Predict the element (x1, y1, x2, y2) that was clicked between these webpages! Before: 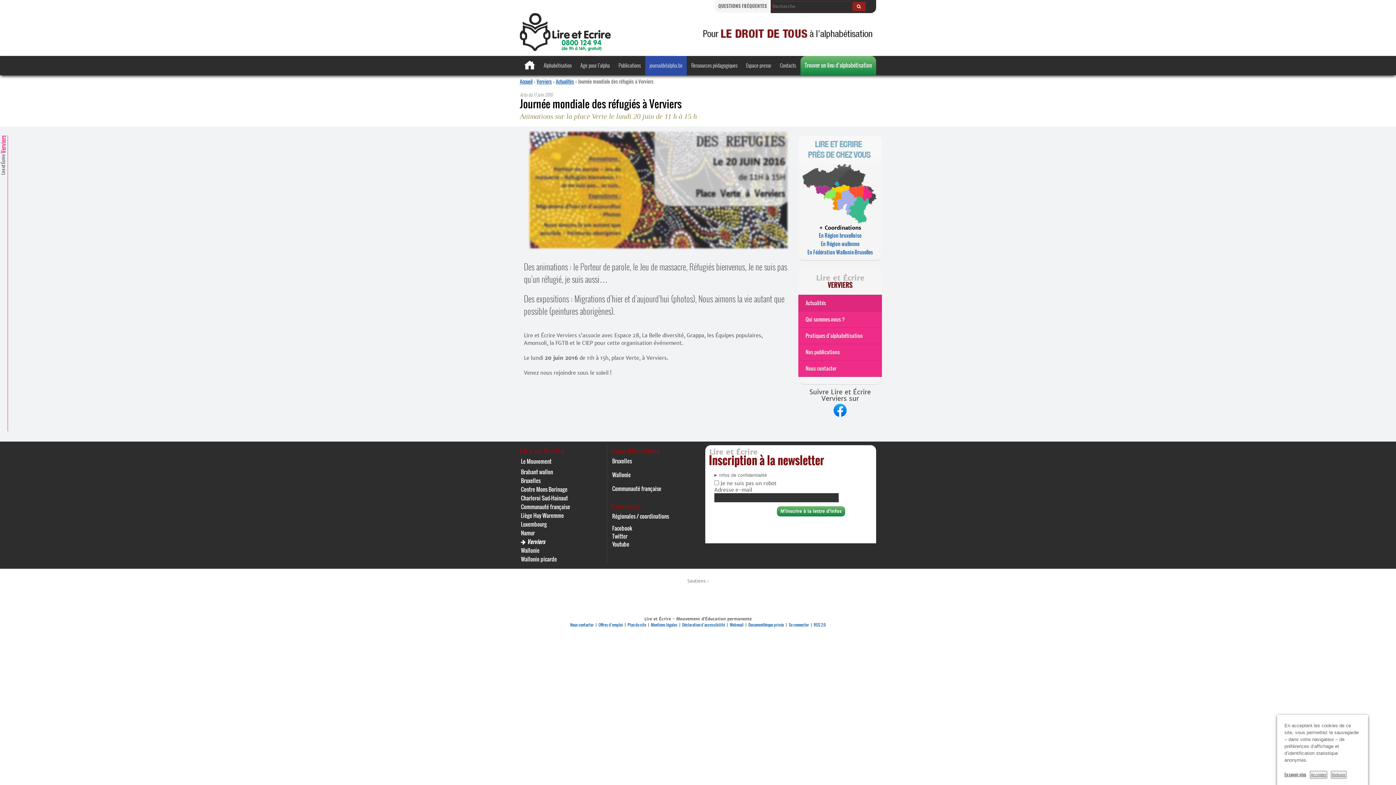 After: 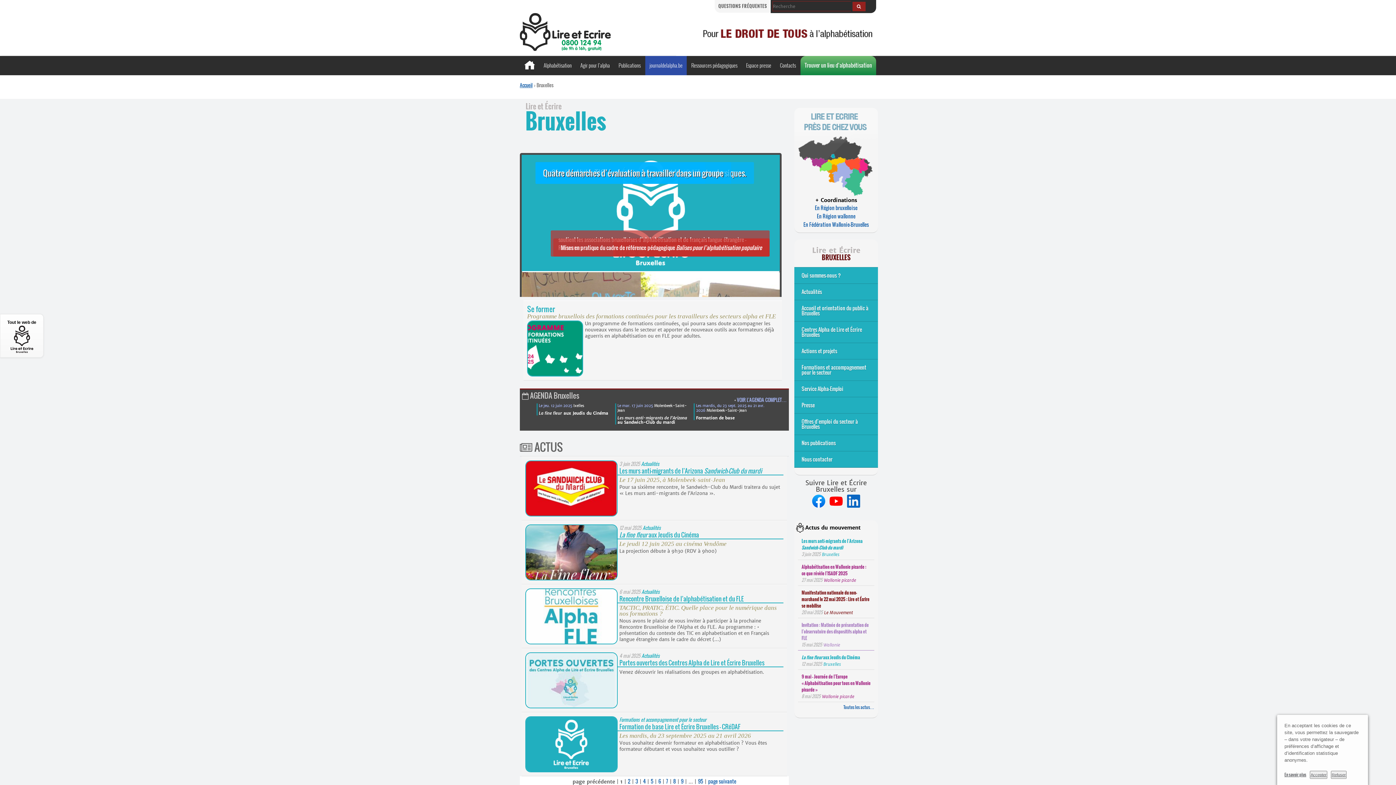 Action: label: Bruxelles bbox: (611, 457, 704, 465)